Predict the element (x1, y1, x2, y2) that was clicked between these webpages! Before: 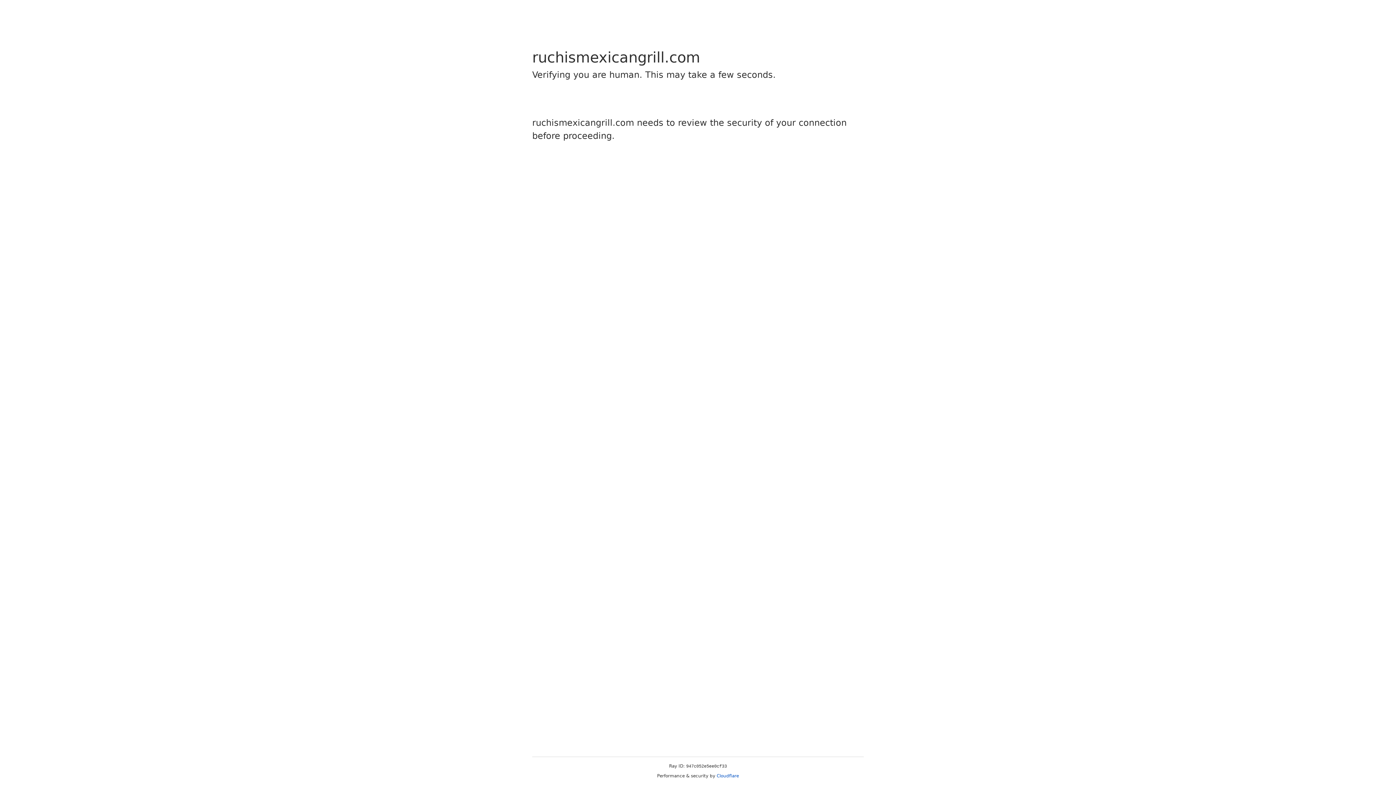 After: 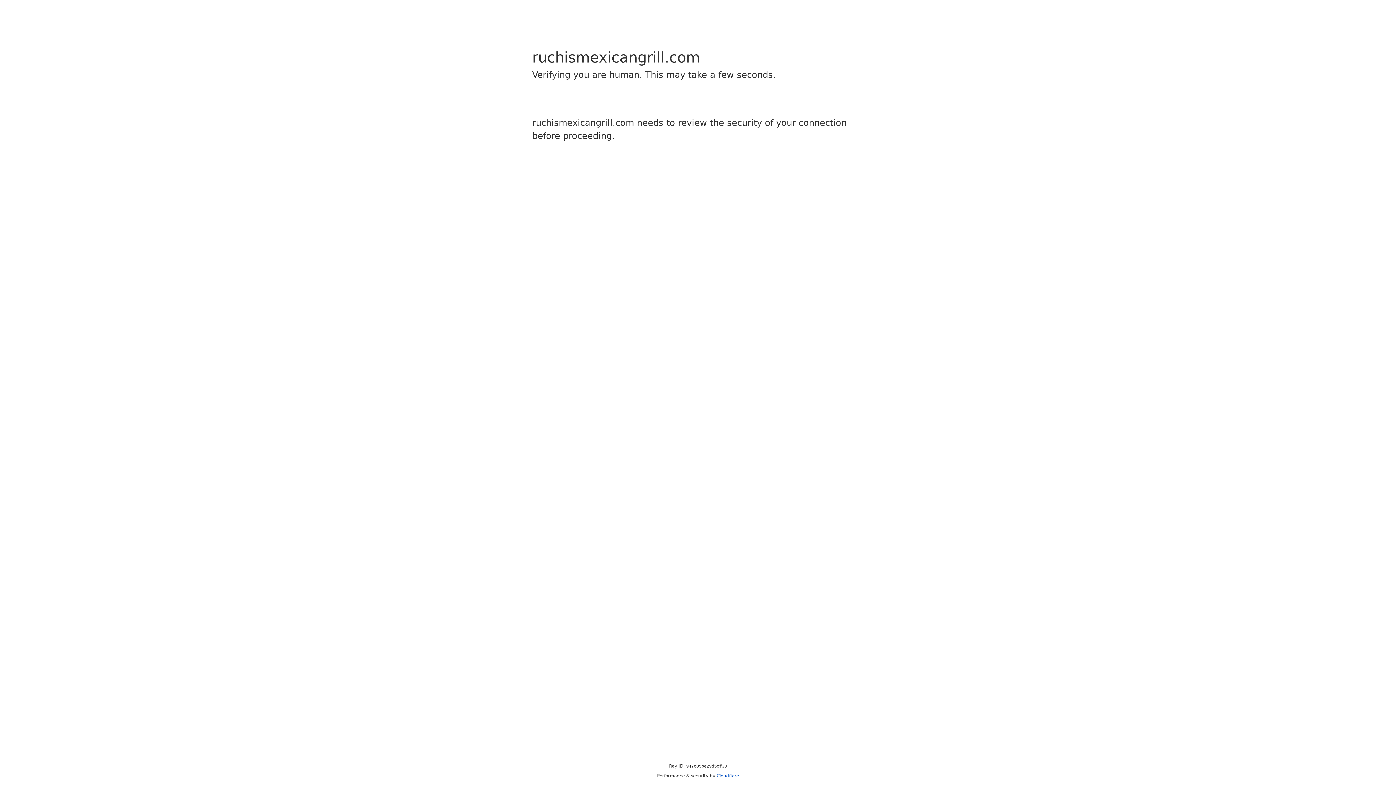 Action: label: Cloudflare bbox: (716, 773, 739, 778)